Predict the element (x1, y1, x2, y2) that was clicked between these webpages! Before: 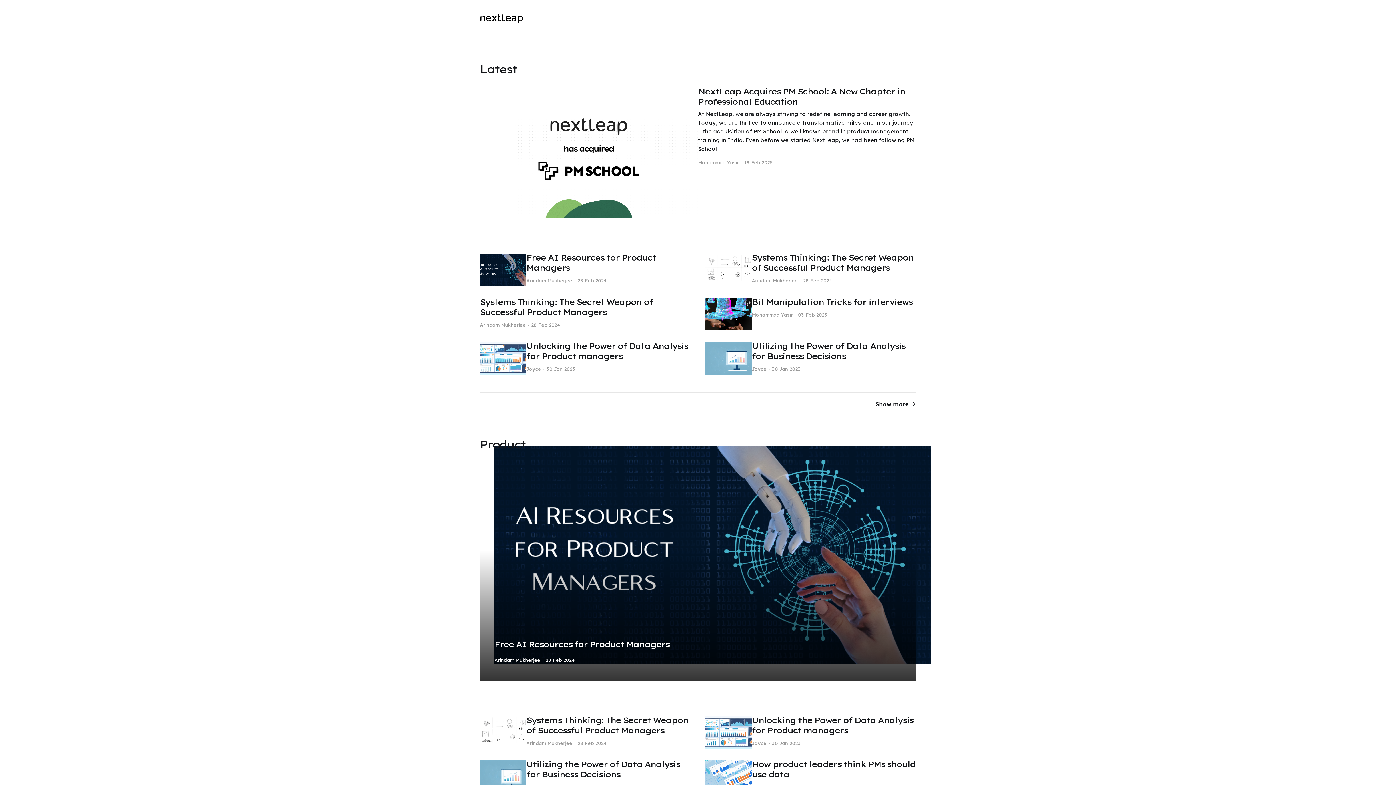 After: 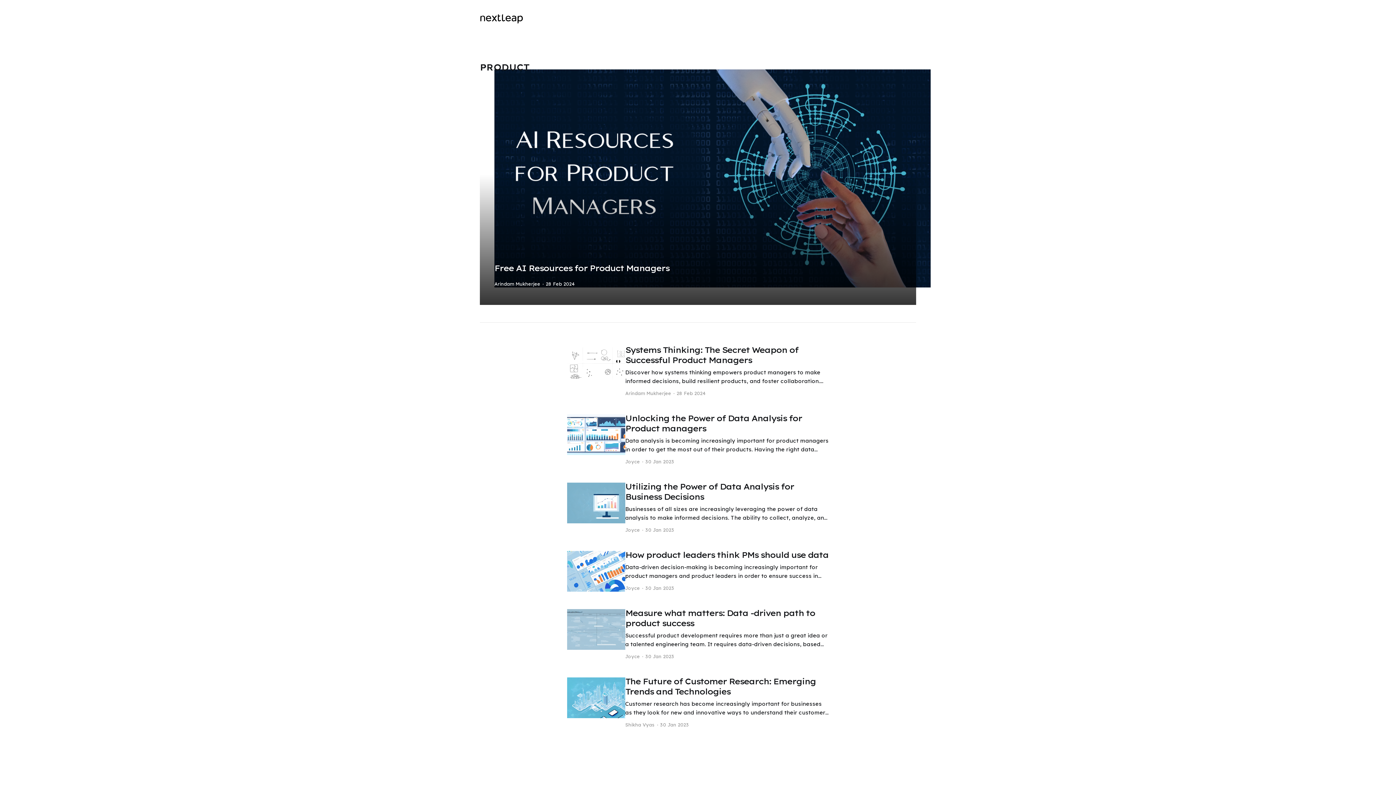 Action: label: Product bbox: (480, 437, 525, 451)